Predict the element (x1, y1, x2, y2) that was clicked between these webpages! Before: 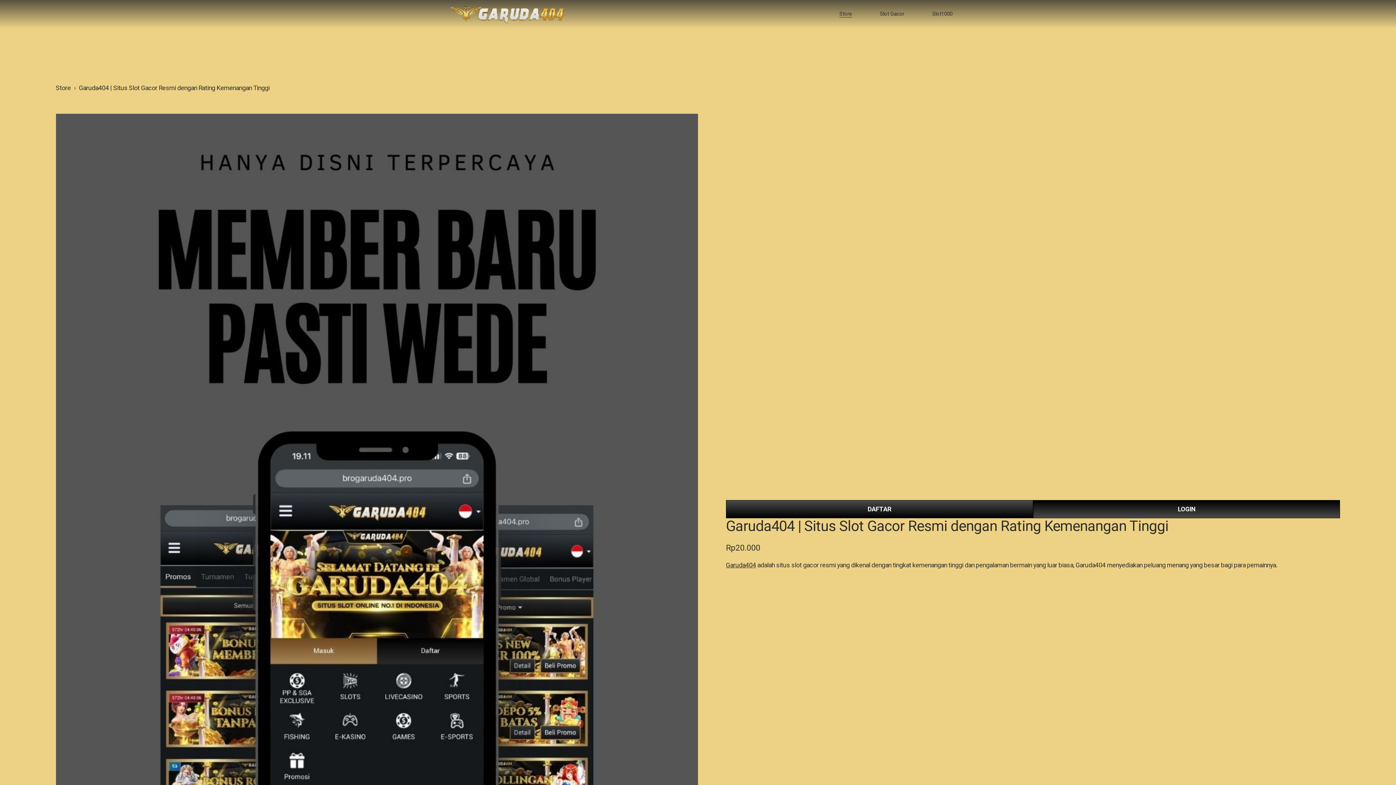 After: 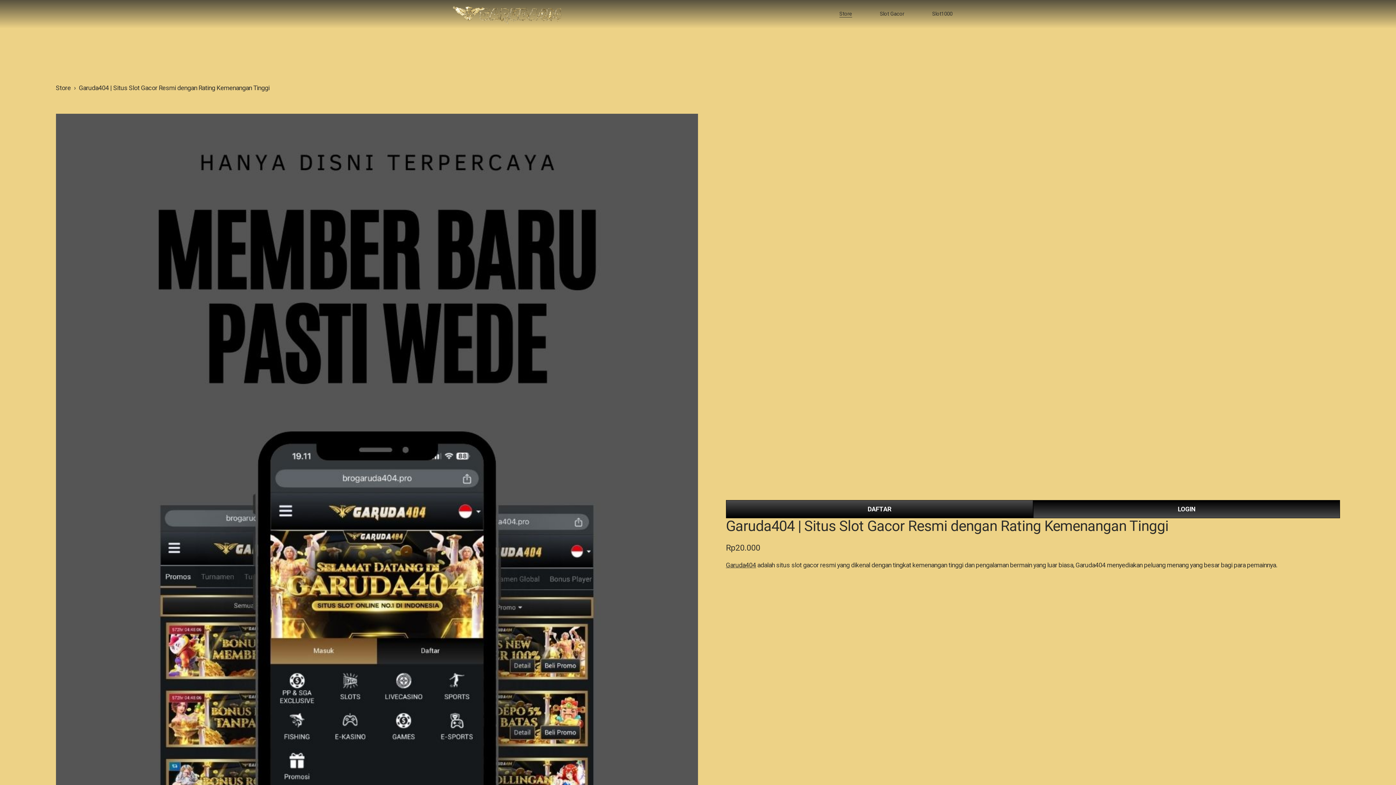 Action: bbox: (443, 1, 570, 26)